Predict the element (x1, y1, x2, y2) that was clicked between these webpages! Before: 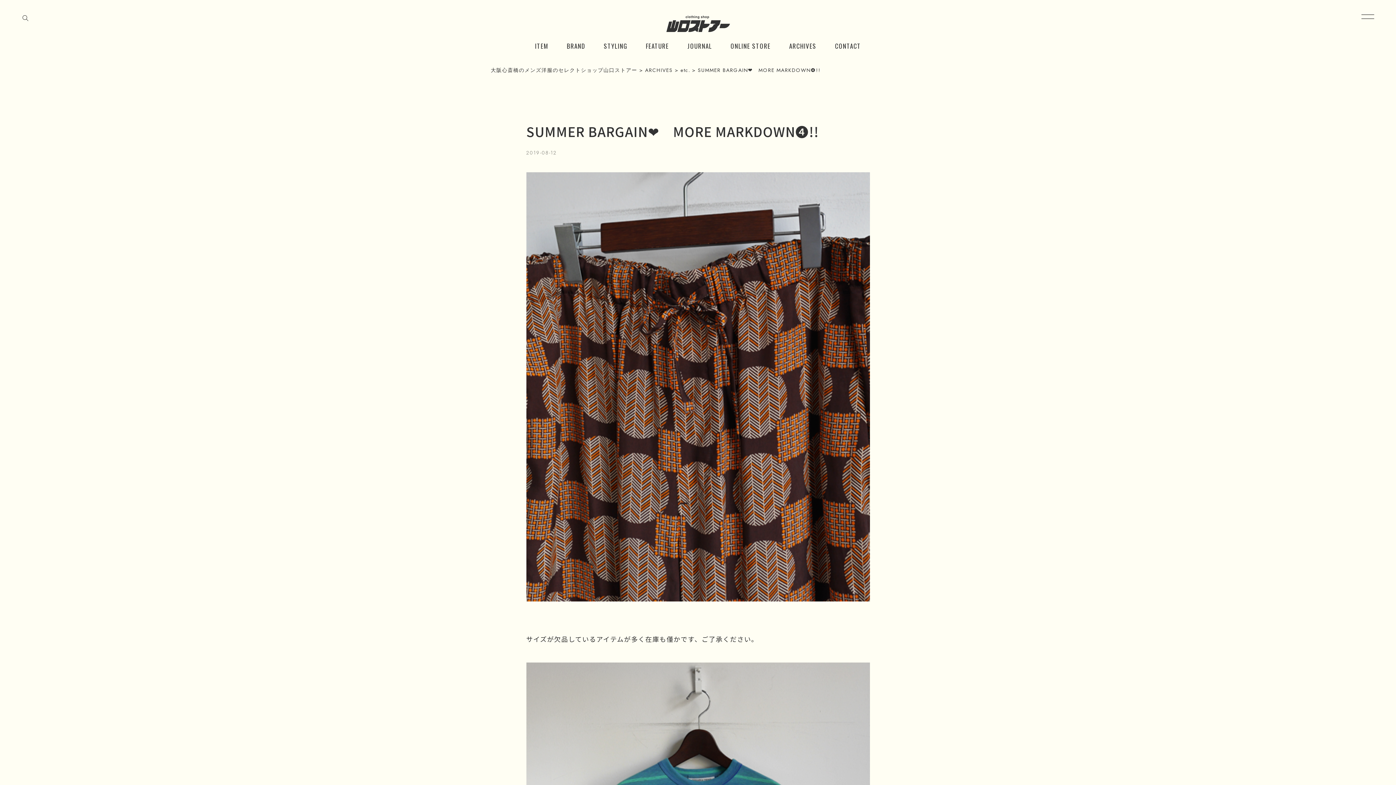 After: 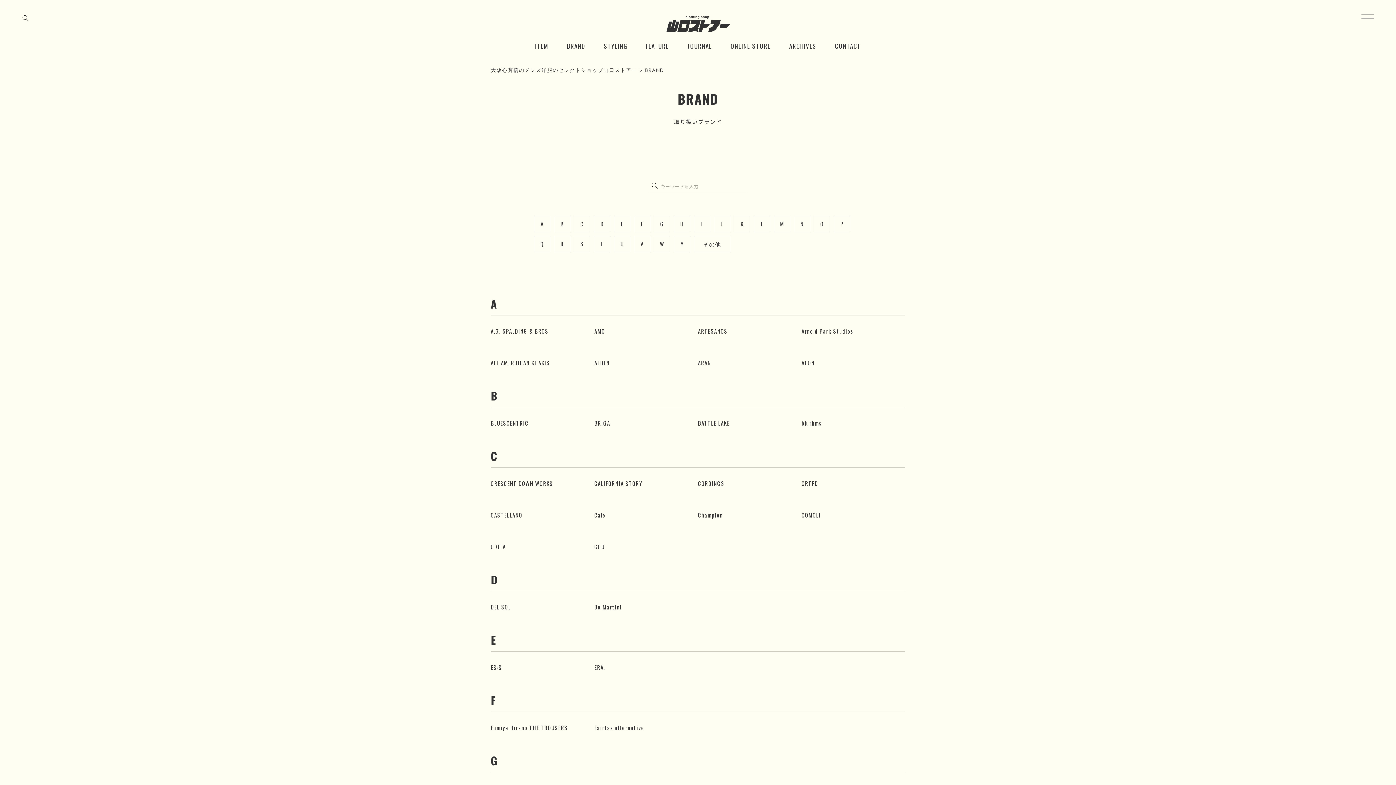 Action: bbox: (566, 41, 585, 50) label: BRAND